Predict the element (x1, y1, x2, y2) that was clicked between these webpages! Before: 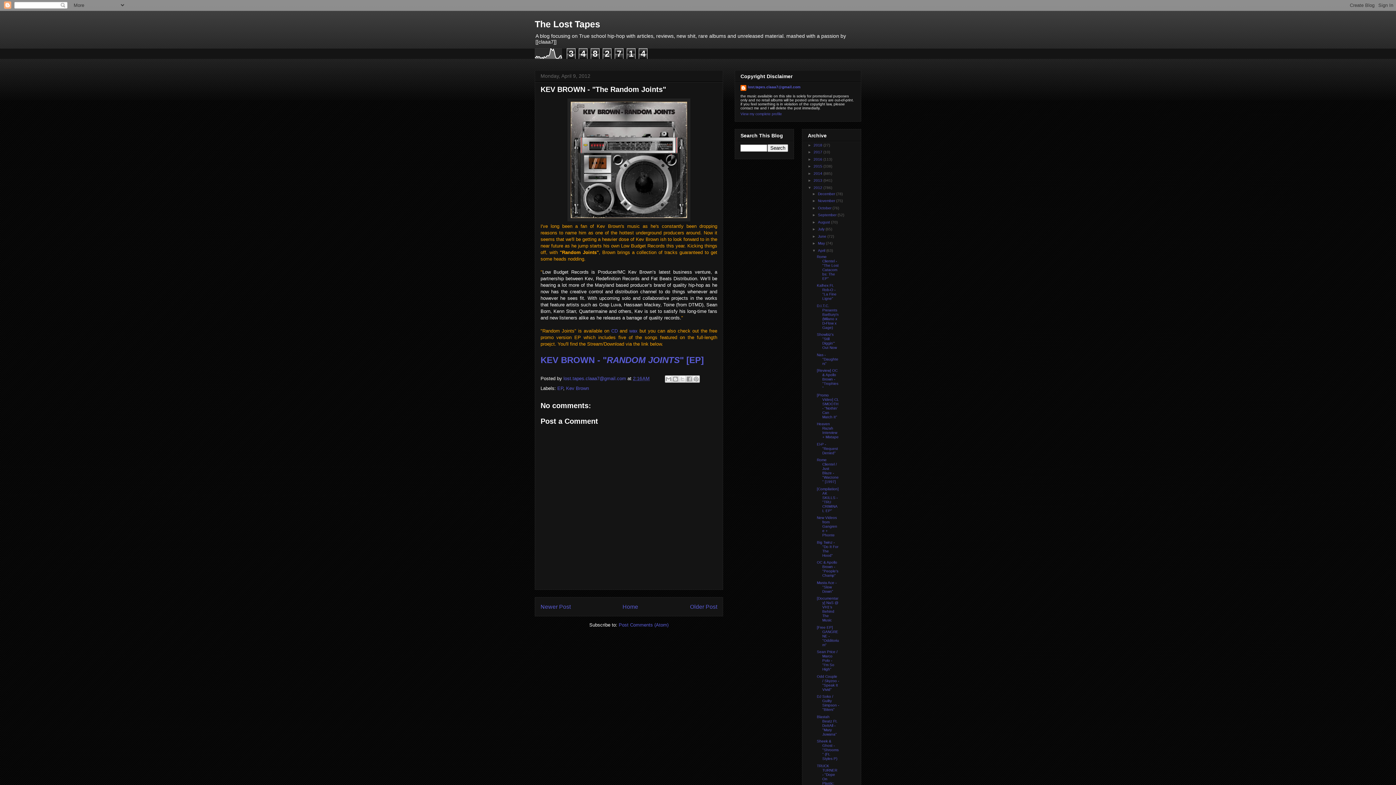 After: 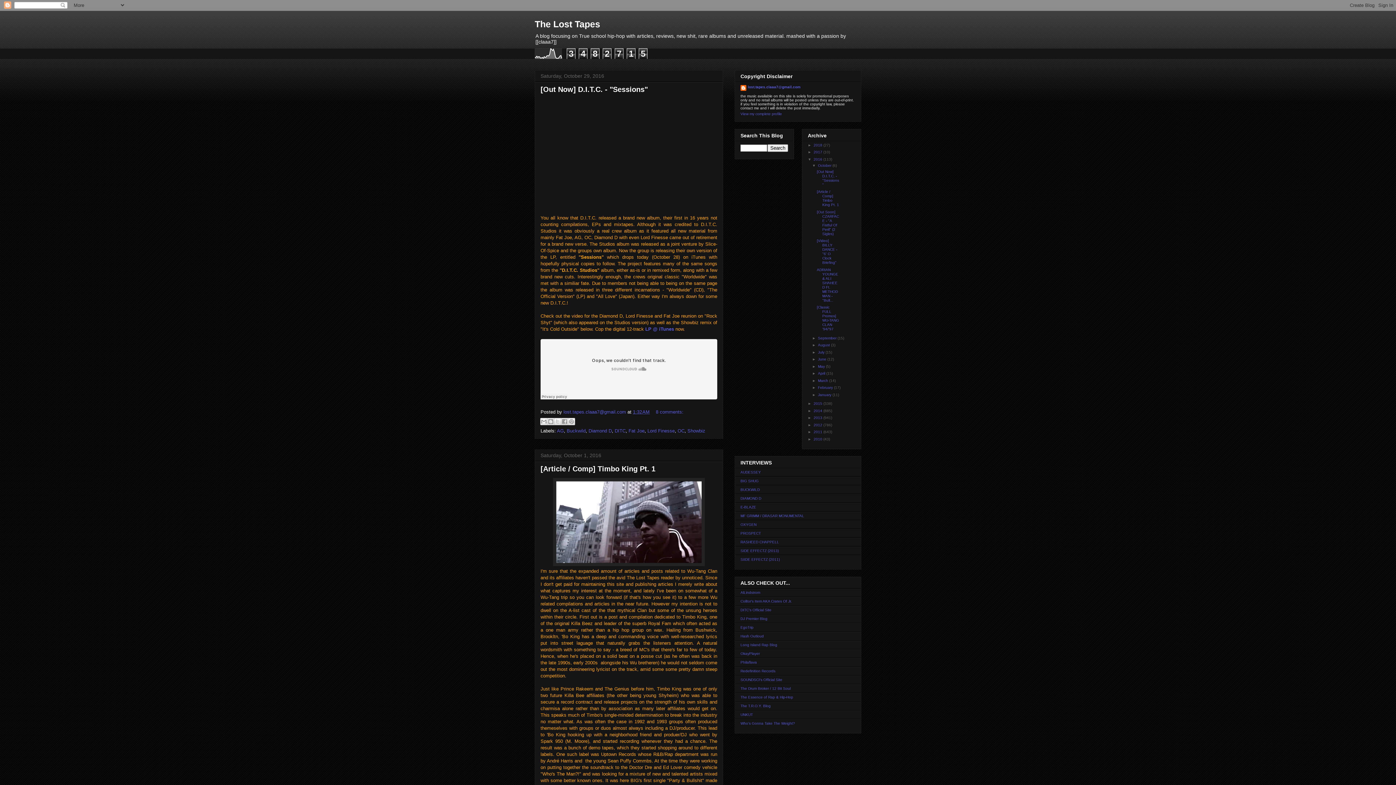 Action: label: 2016  bbox: (813, 157, 823, 161)